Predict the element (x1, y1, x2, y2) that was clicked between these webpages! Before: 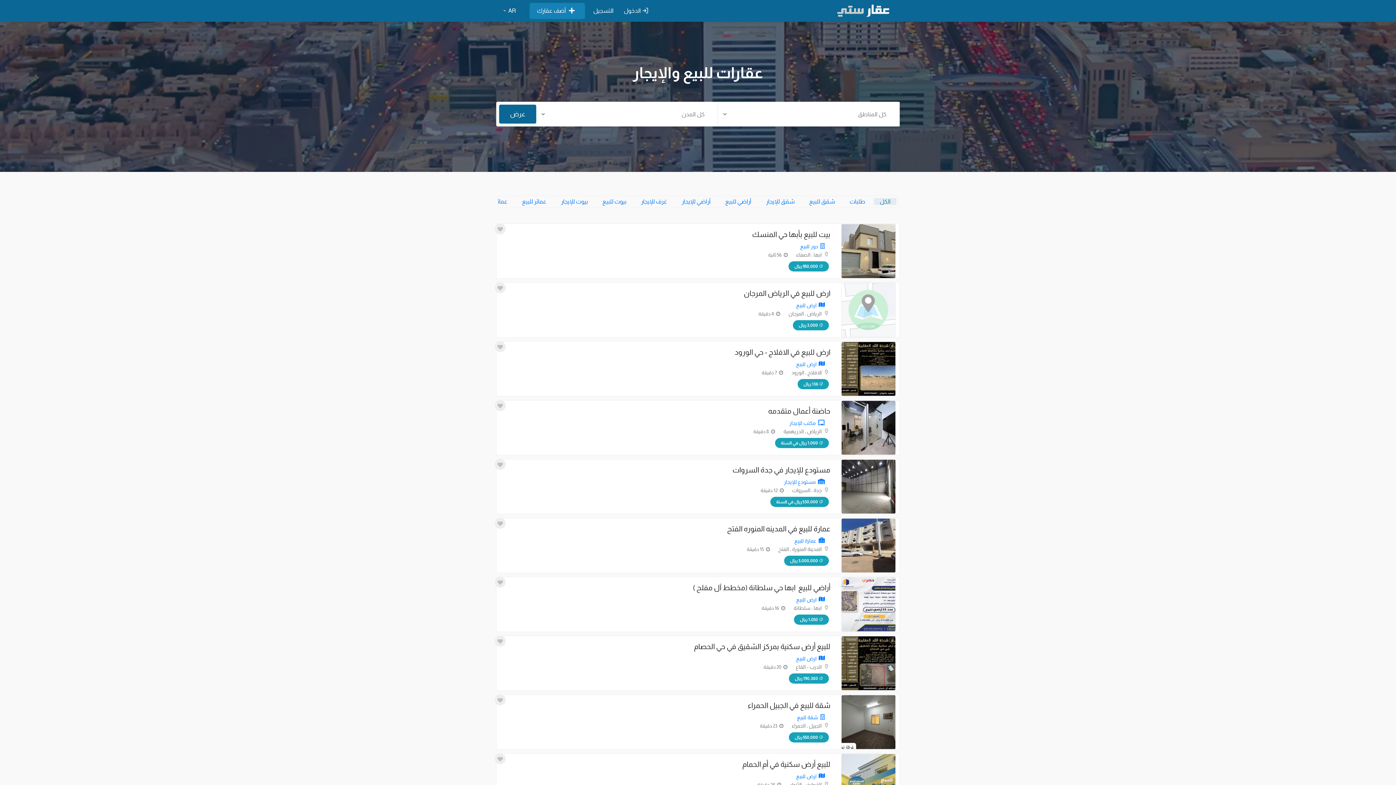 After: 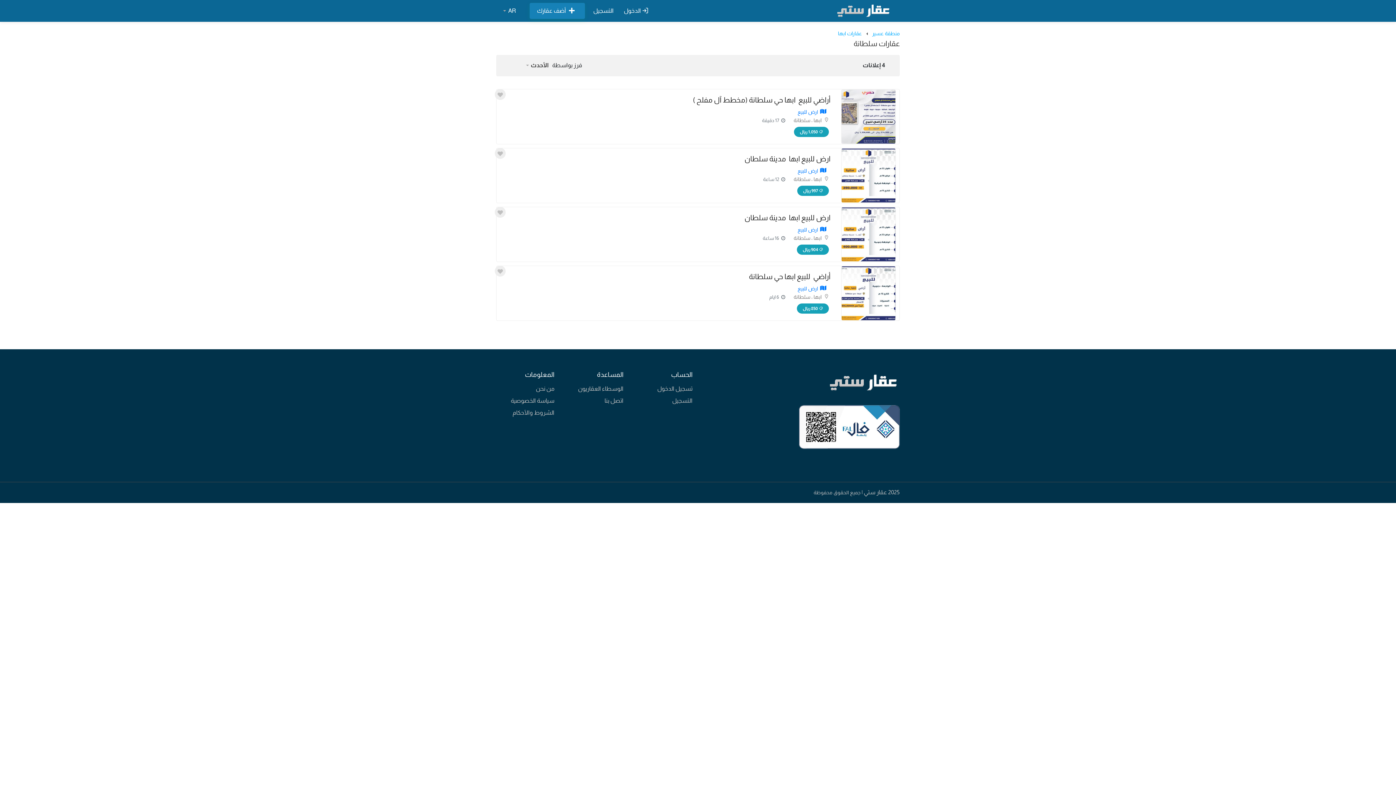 Action: bbox: (793, 605, 812, 611) label: ، سلطانة